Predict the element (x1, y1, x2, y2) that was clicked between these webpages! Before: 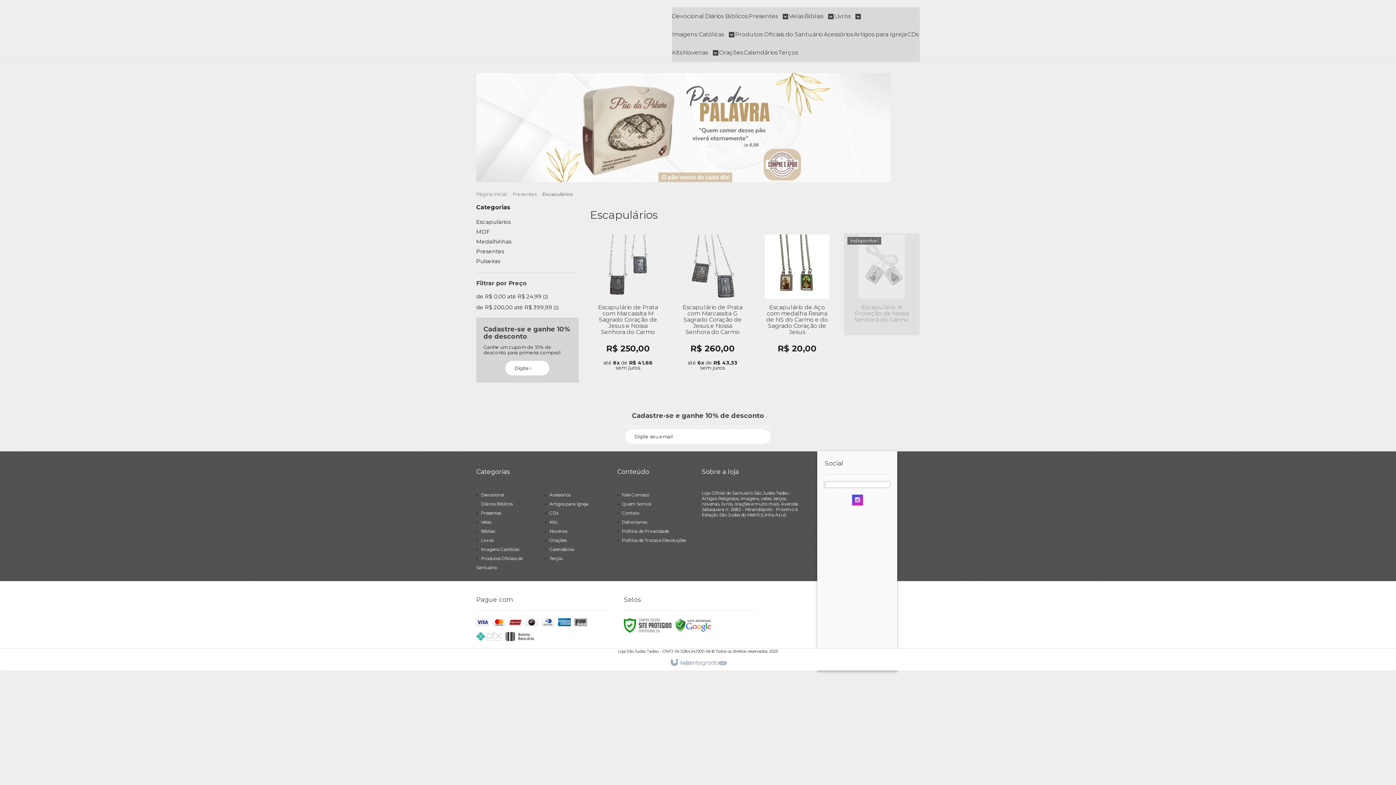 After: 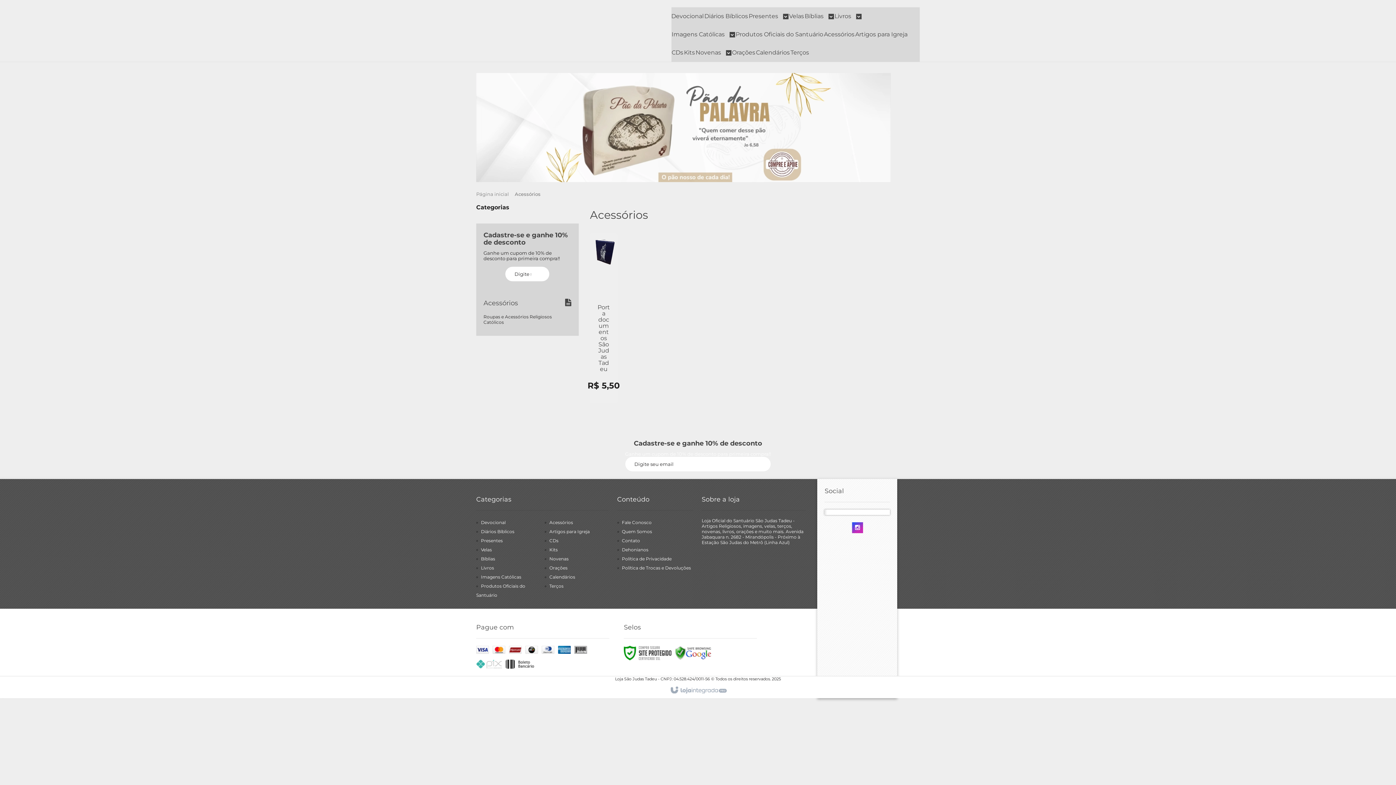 Action: bbox: (549, 492, 570, 497) label: Acessórios